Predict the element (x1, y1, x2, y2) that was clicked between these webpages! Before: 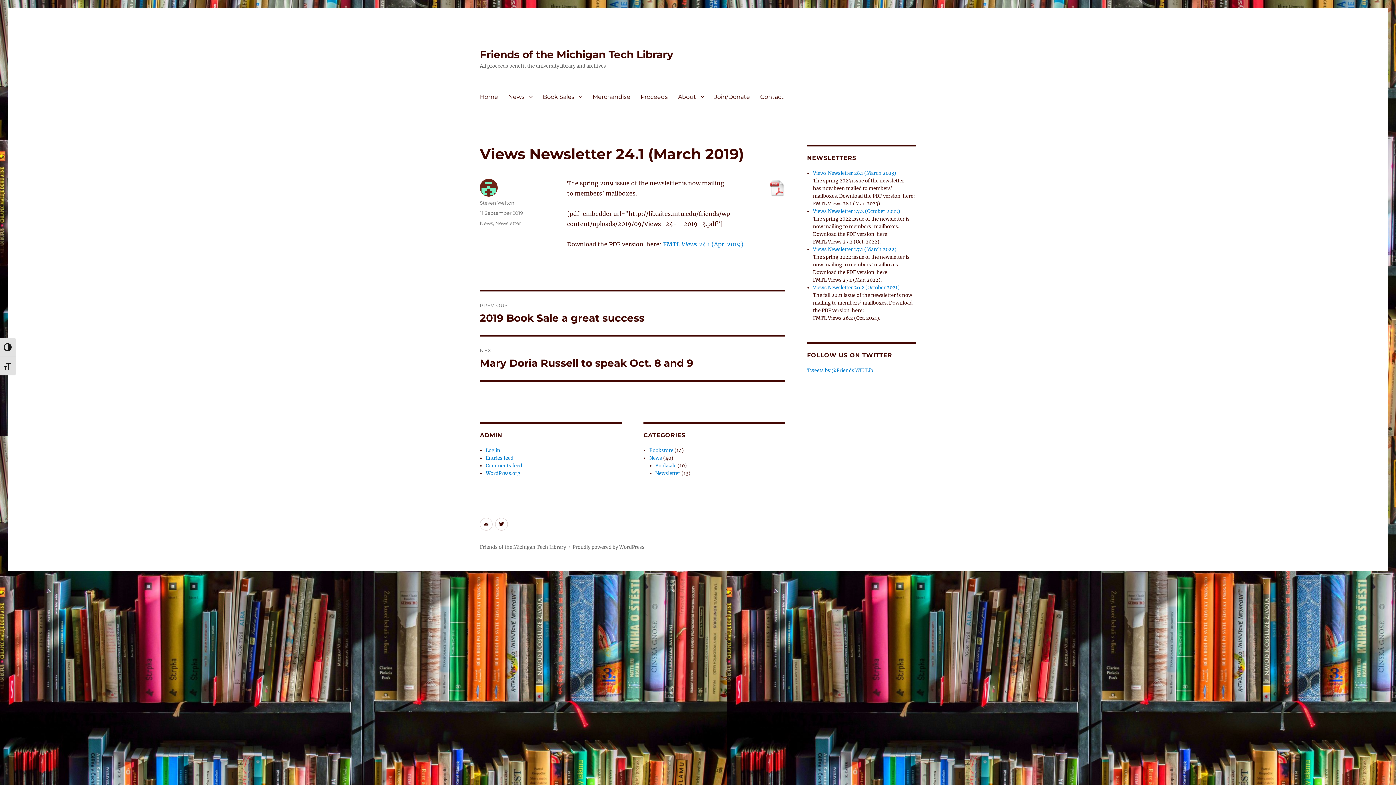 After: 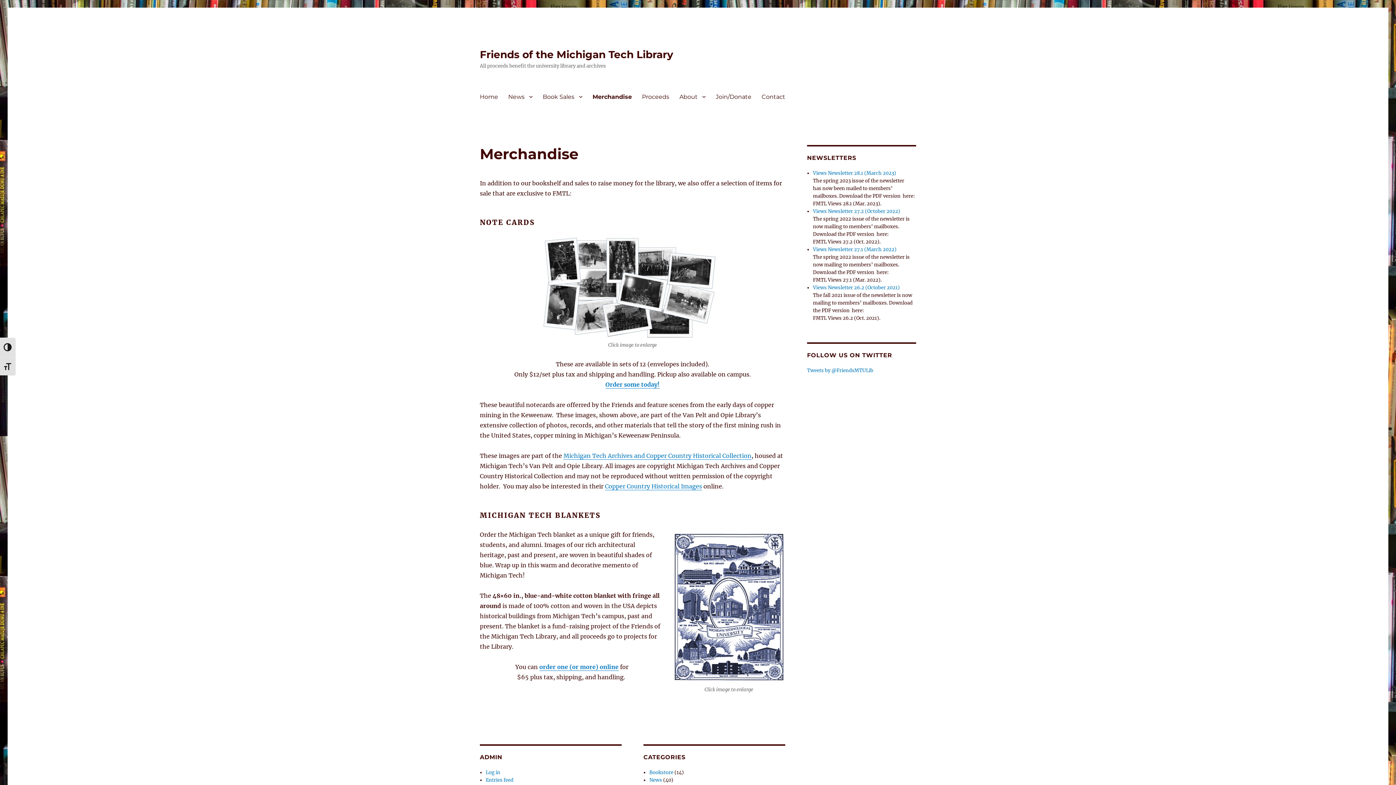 Action: label: Merchandise bbox: (587, 89, 635, 104)